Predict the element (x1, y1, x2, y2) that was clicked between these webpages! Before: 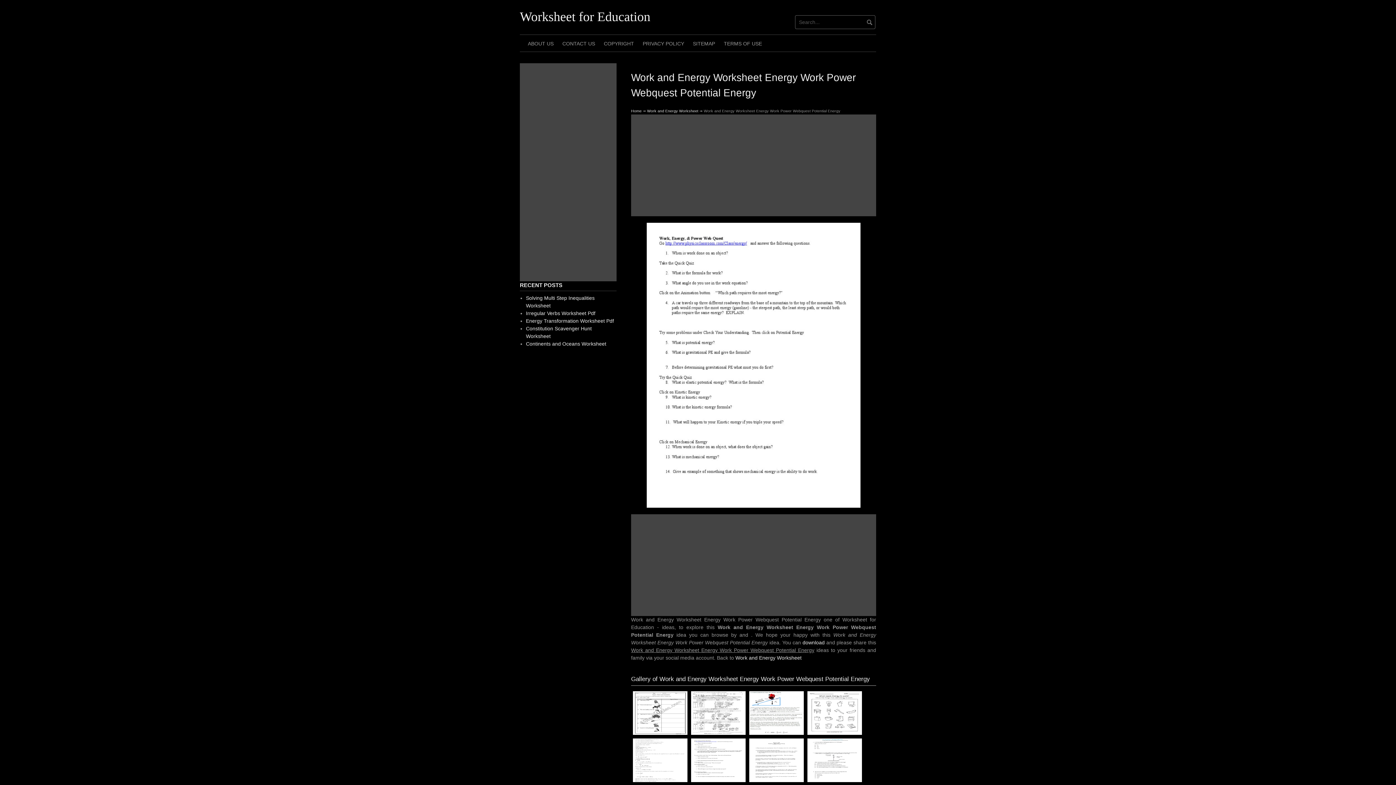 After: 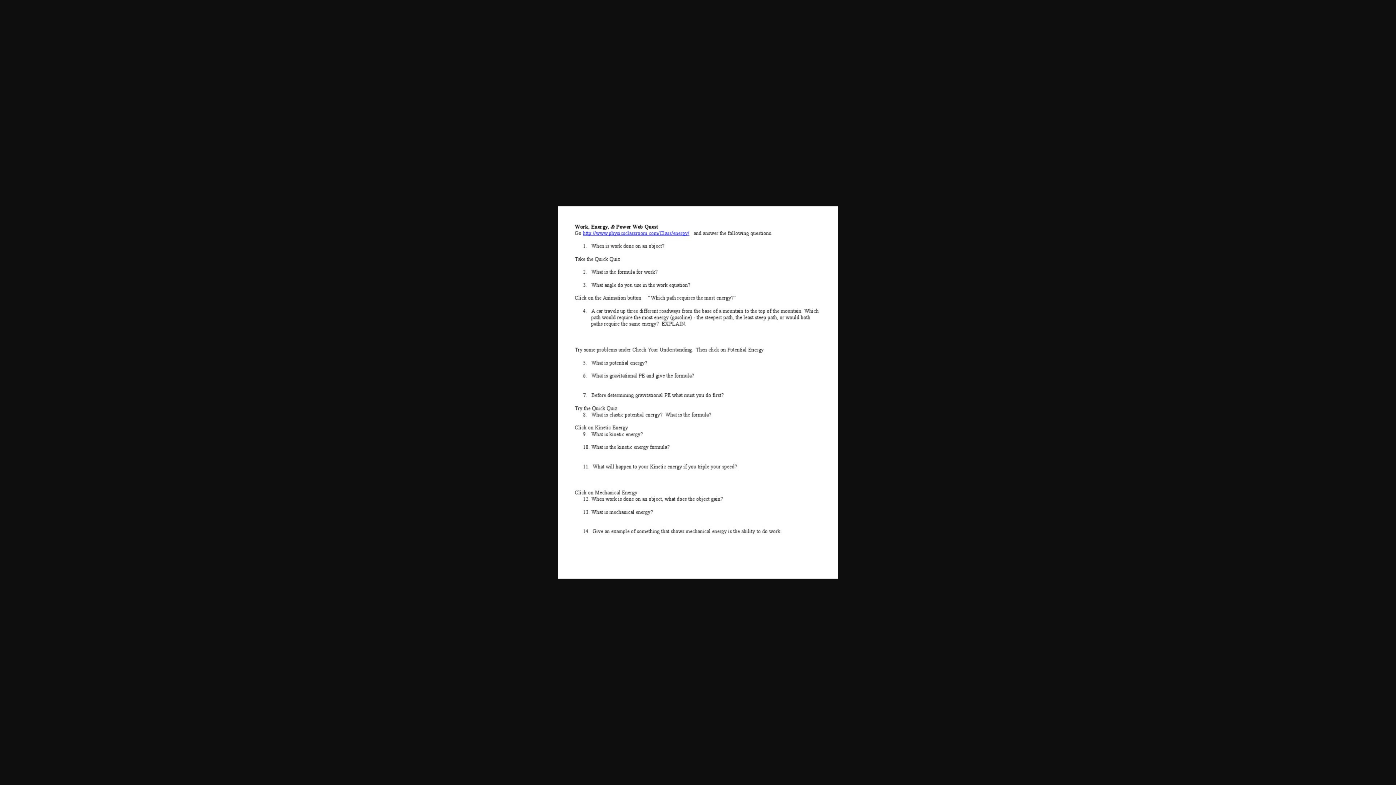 Action: label: download bbox: (802, 640, 824, 645)